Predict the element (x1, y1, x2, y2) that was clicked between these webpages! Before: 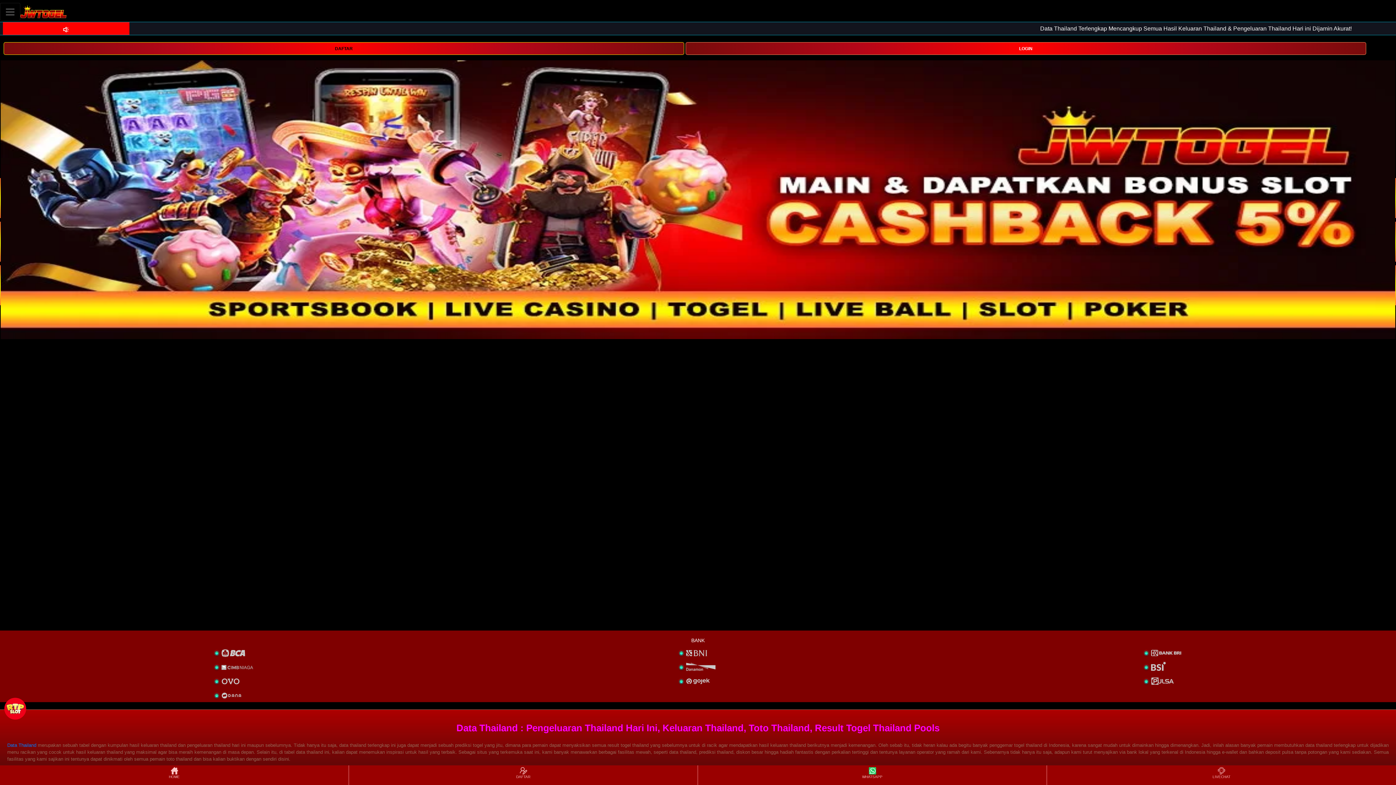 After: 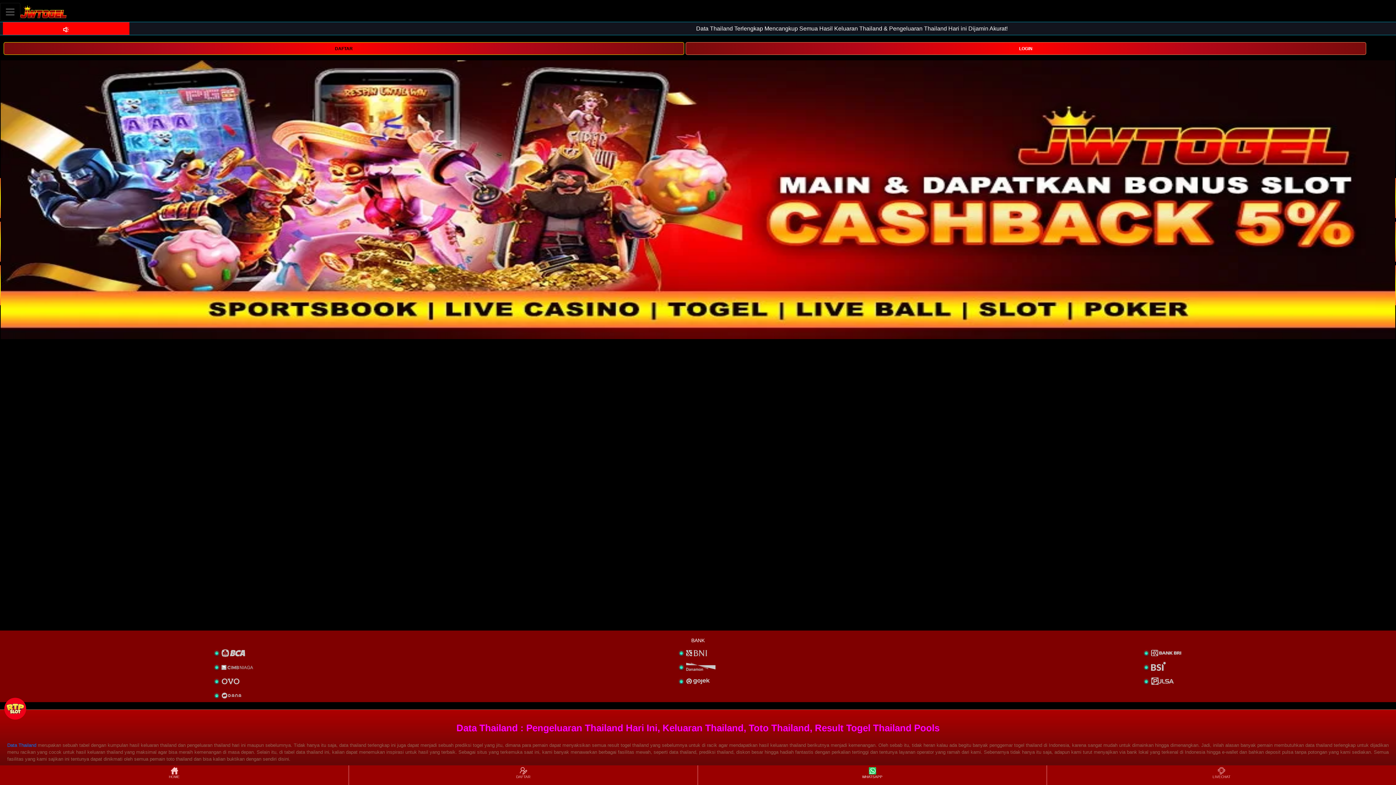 Action: label: WHATSAPP bbox: (698, 766, 1046, 784)